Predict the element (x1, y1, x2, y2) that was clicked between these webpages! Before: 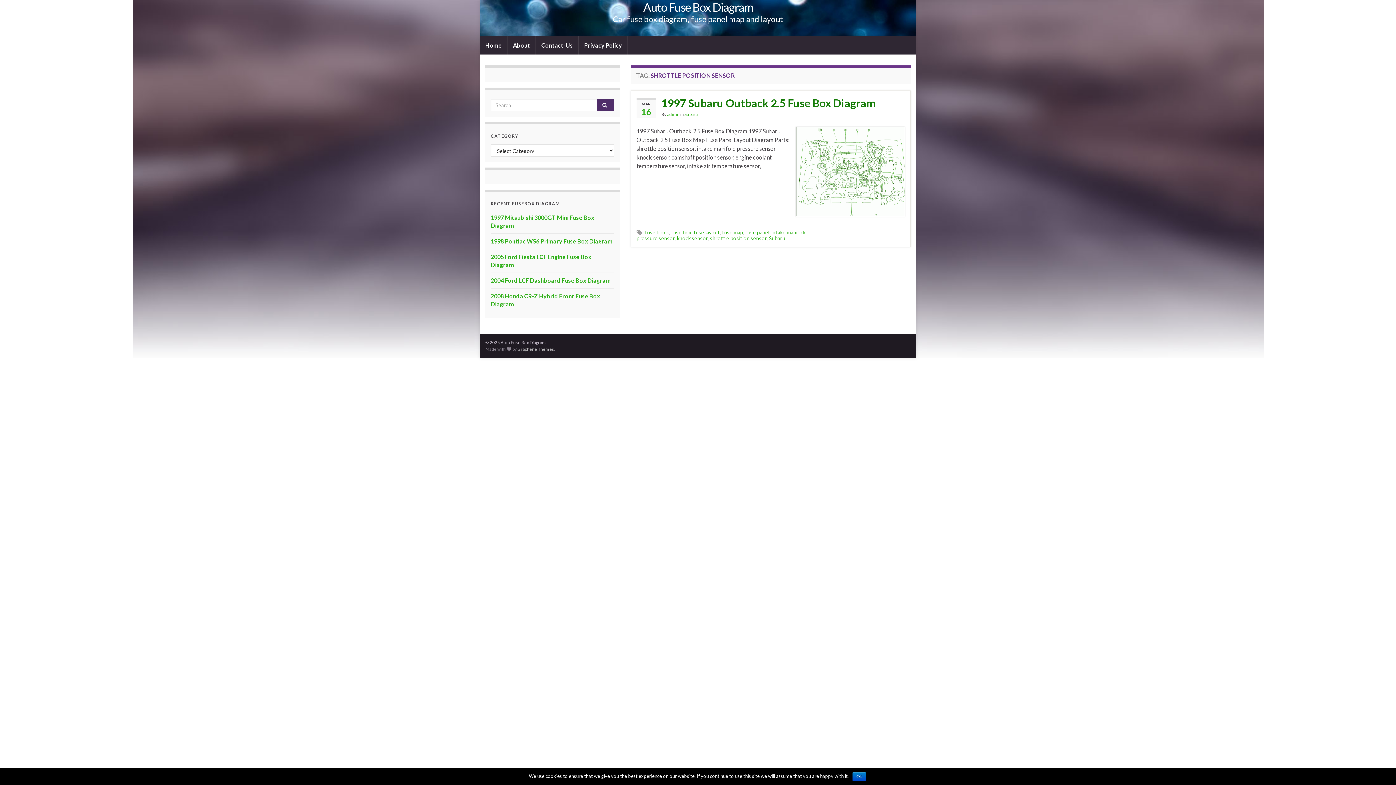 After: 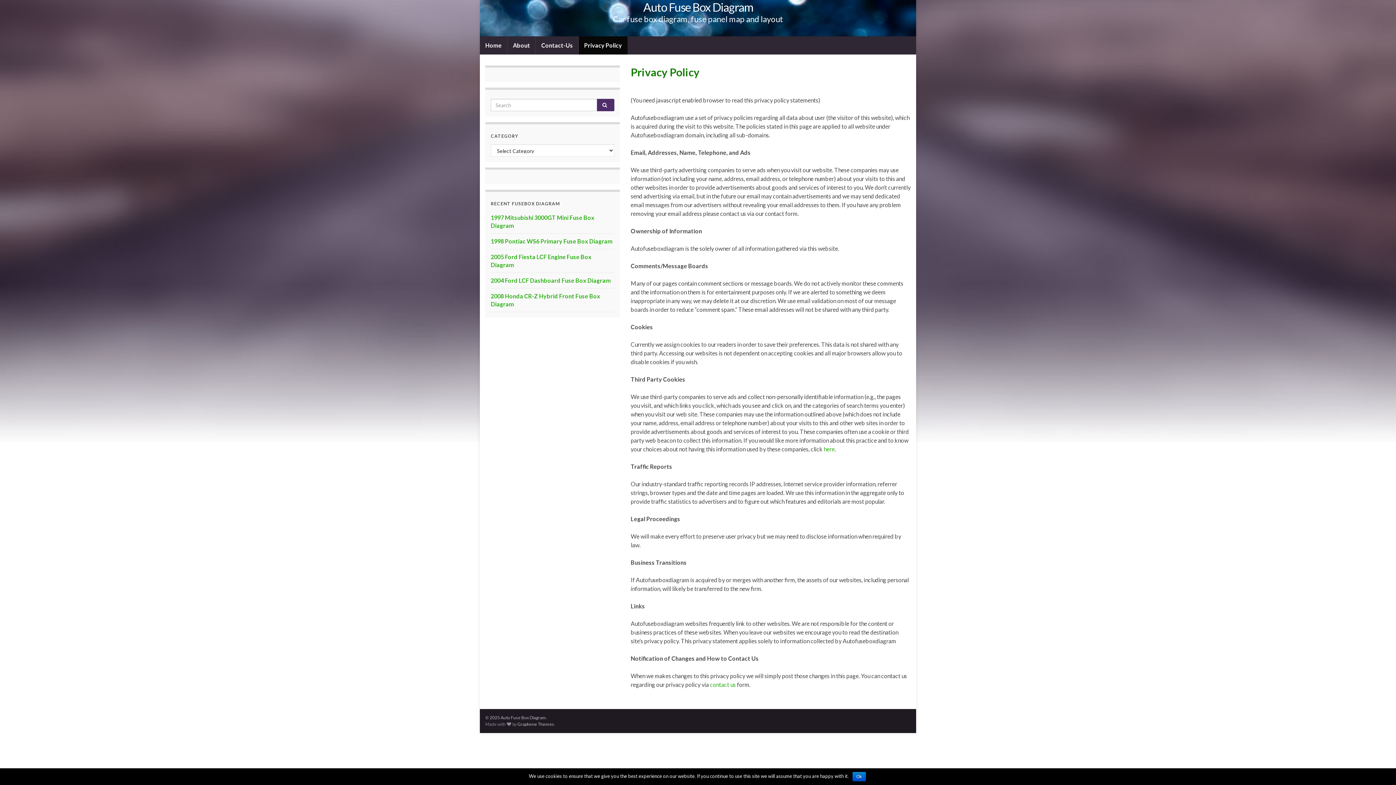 Action: bbox: (578, 36, 627, 54) label: Privacy Policy